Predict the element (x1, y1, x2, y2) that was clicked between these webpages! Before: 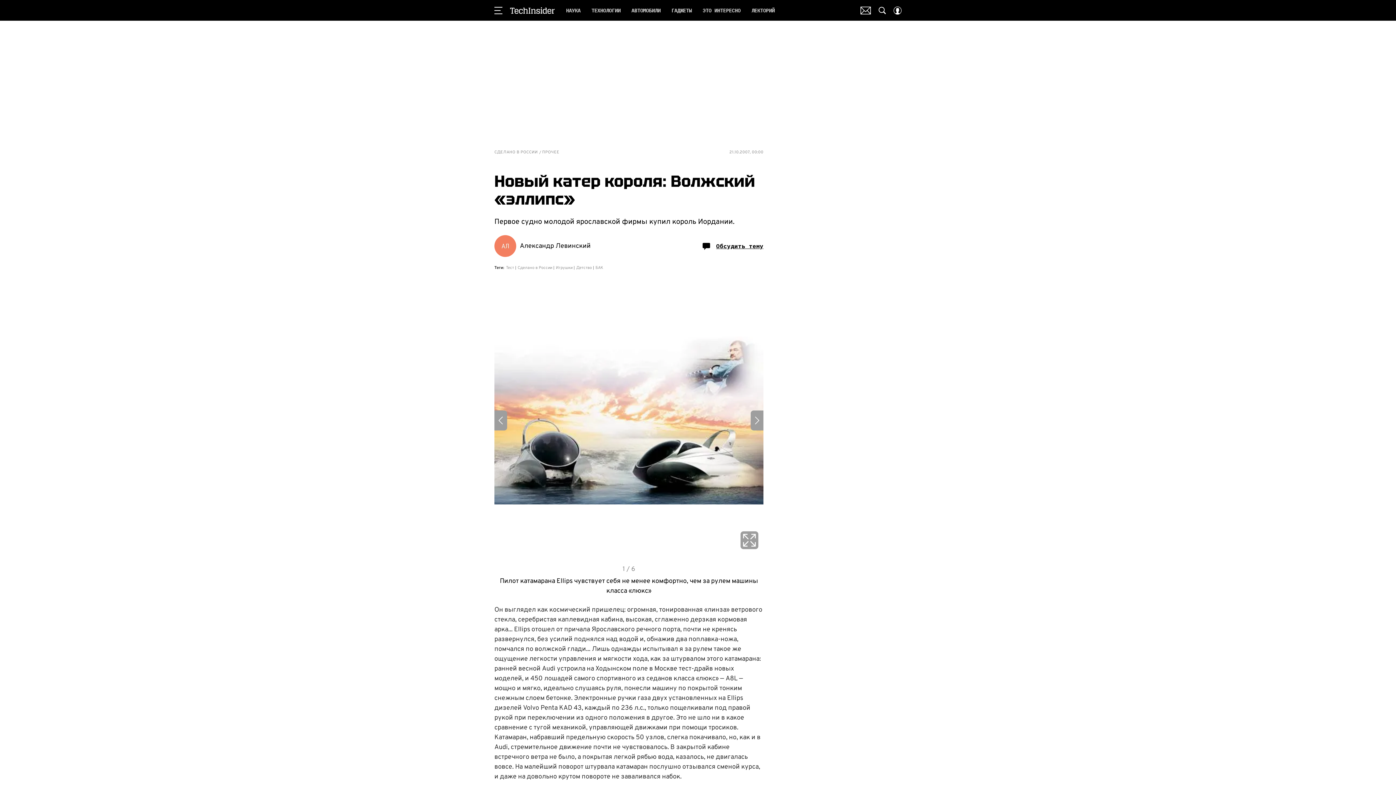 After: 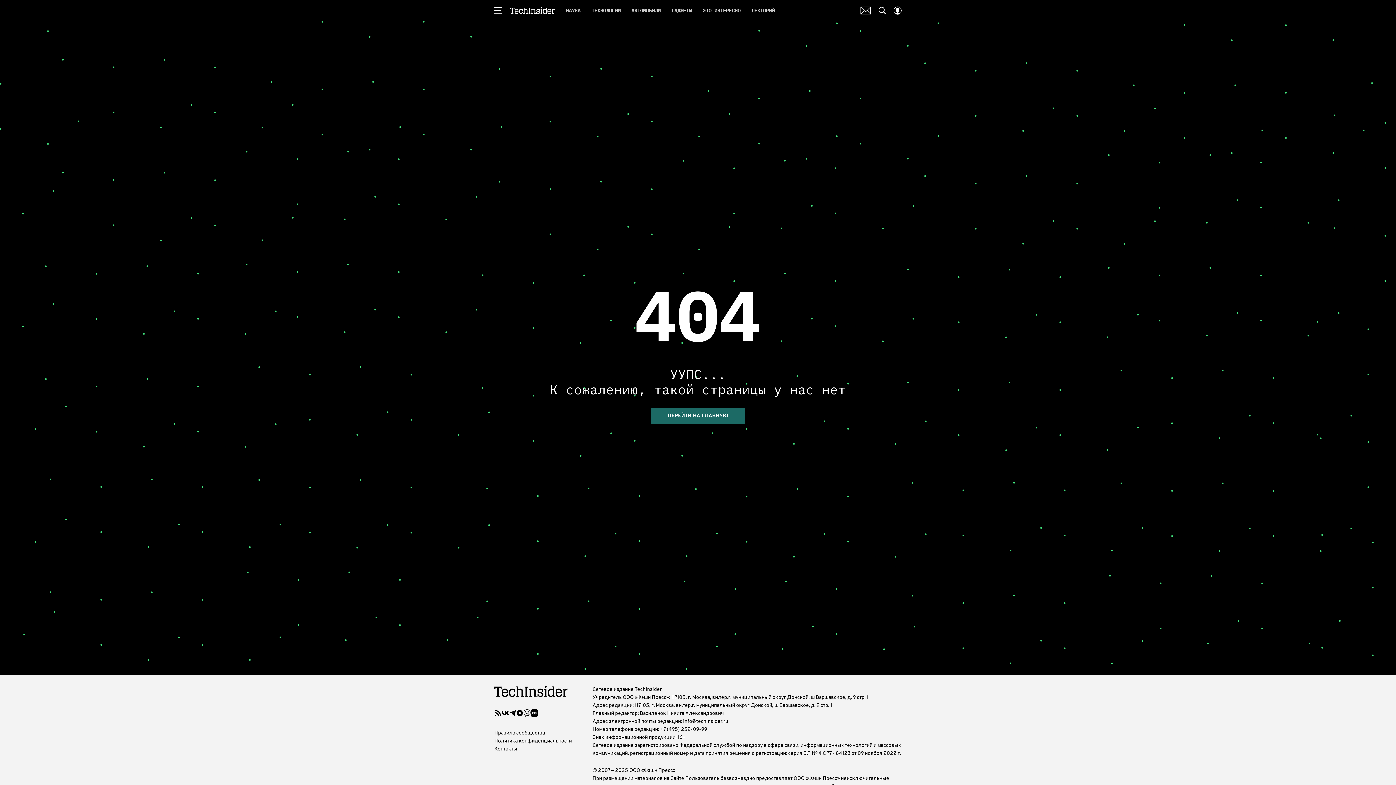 Action: label: Александр Левинский bbox: (494, 235, 591, 257)